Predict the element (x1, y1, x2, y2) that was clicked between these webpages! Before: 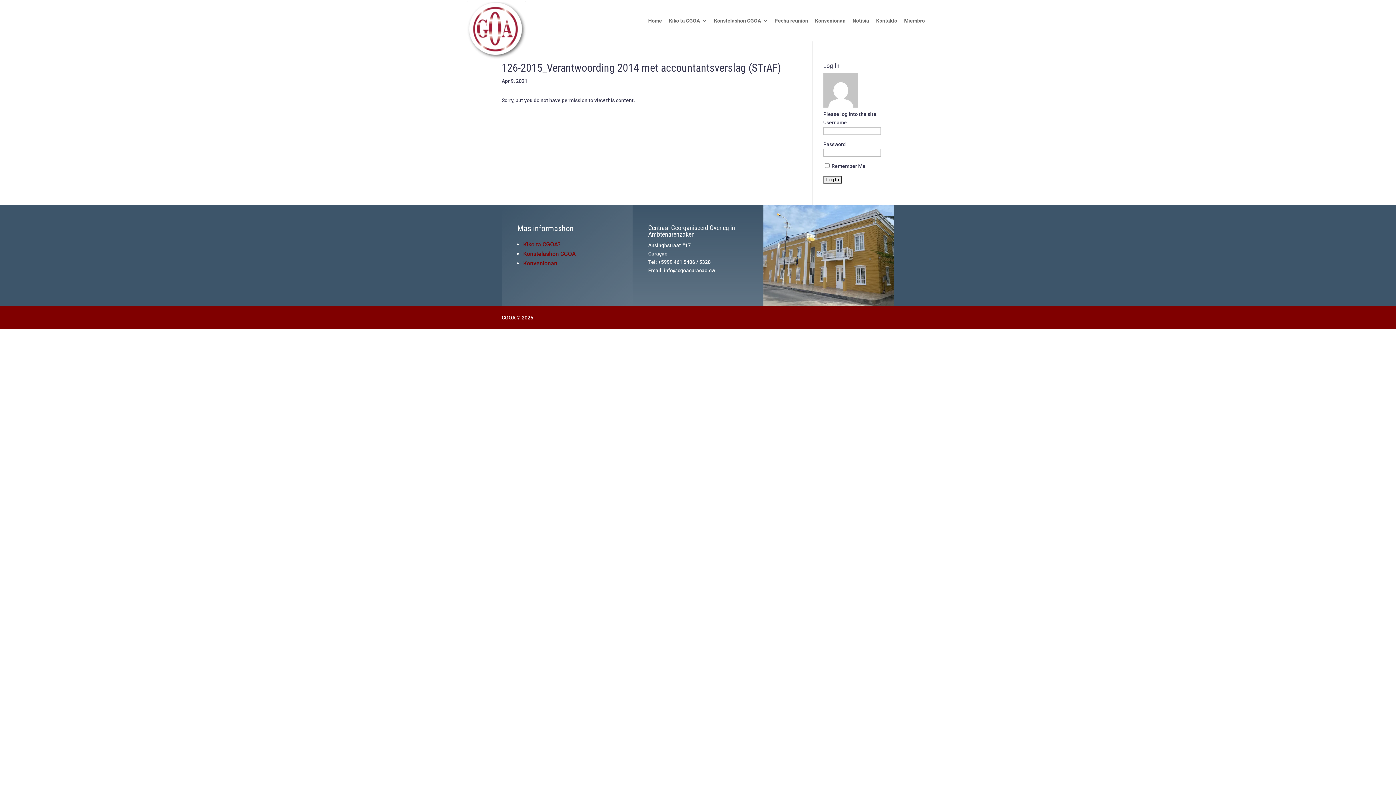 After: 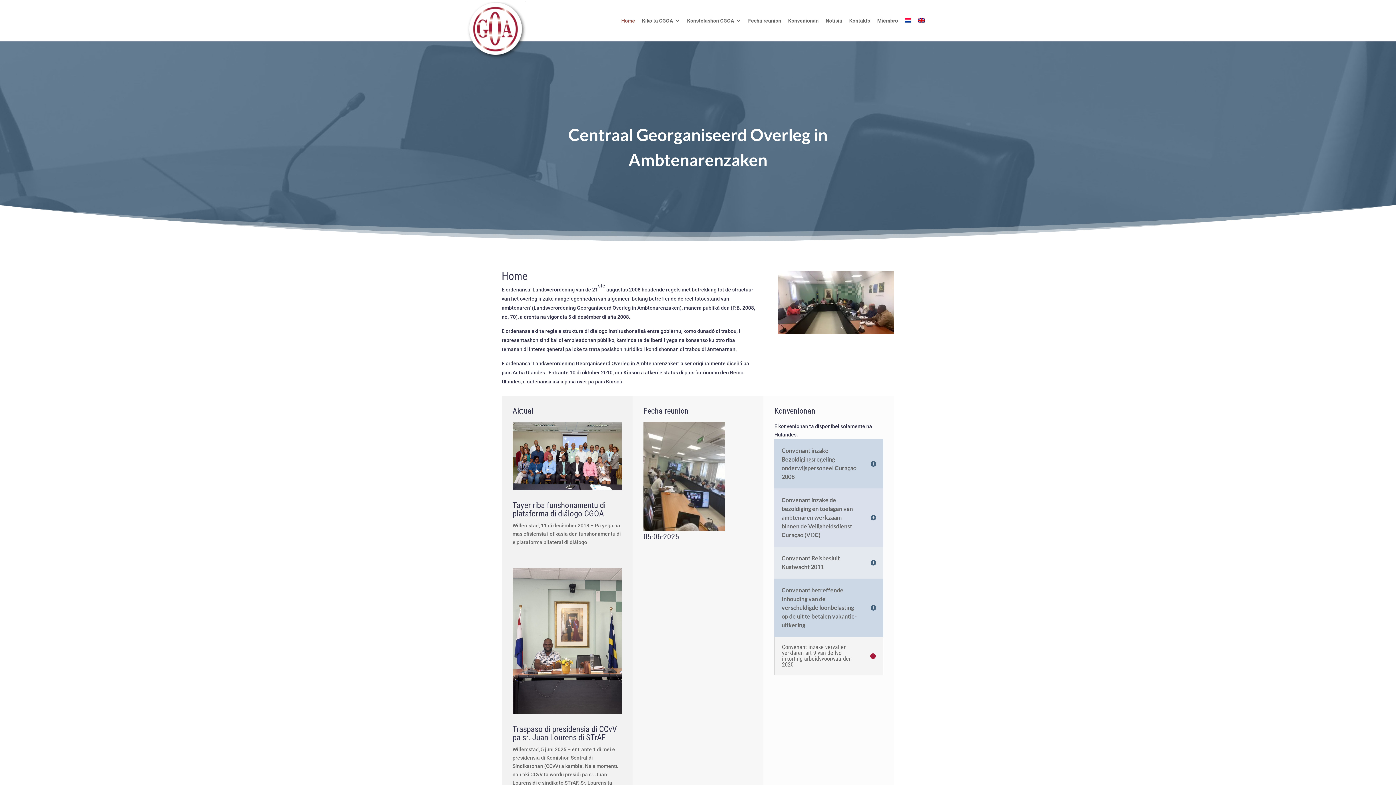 Action: bbox: (648, 18, 662, 41) label: Home